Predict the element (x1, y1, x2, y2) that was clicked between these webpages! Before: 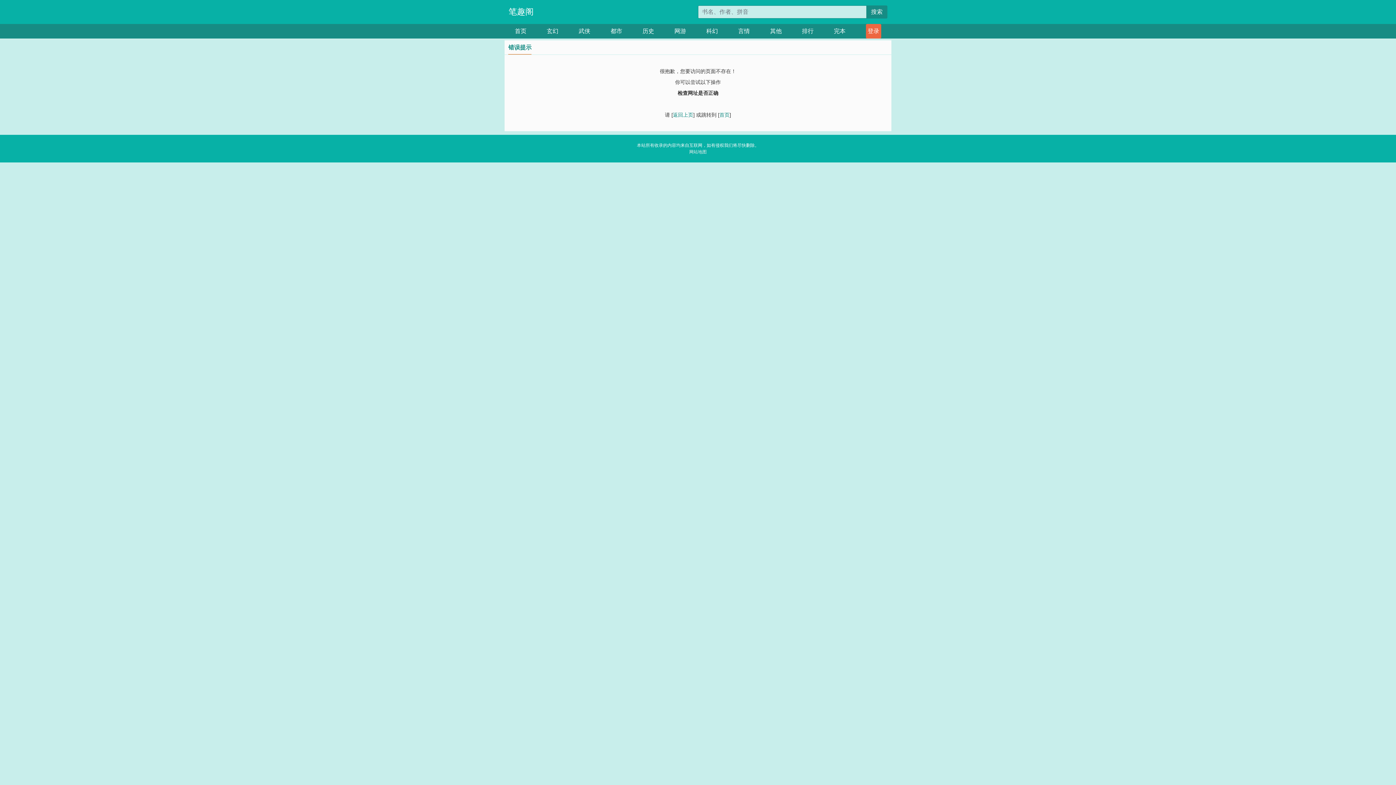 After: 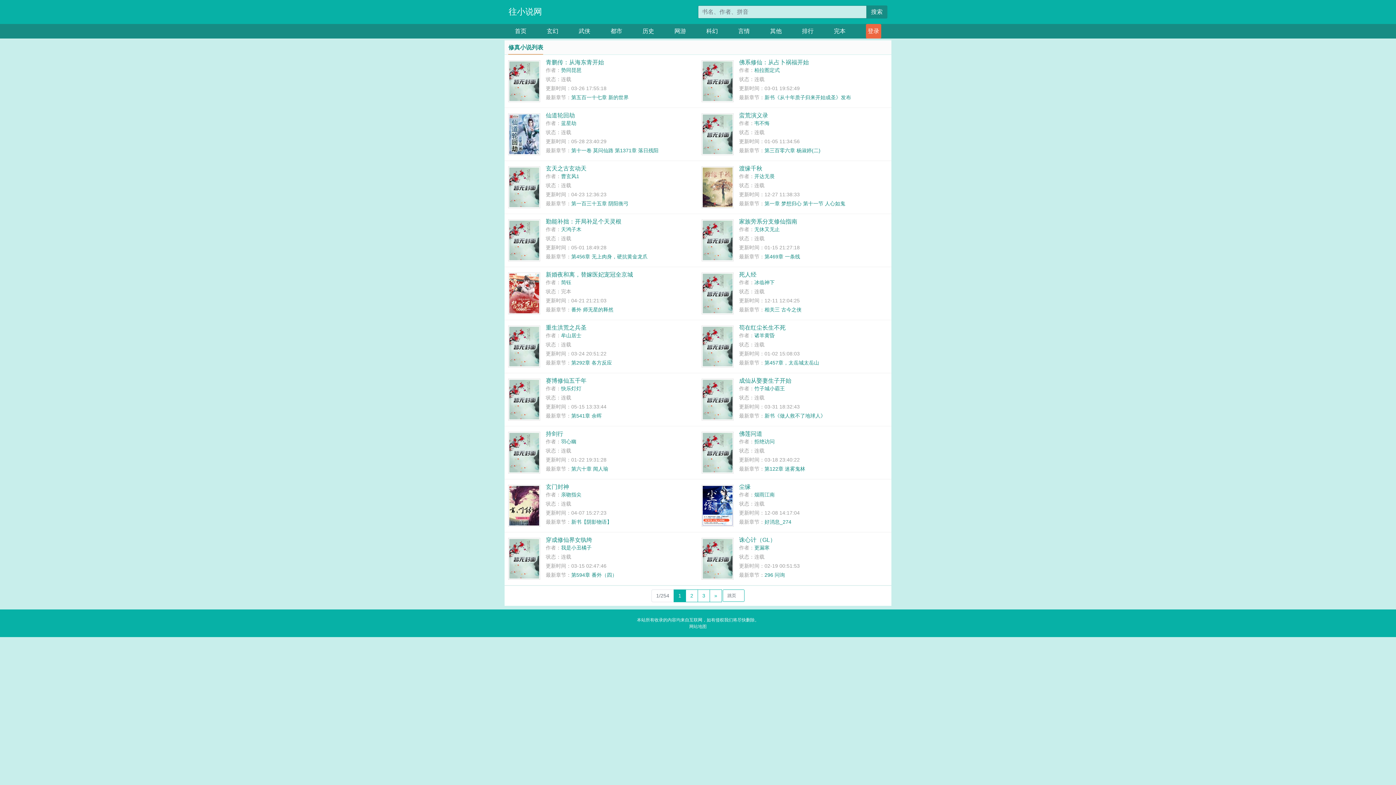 Action: label: 武侠 bbox: (578, 24, 590, 38)